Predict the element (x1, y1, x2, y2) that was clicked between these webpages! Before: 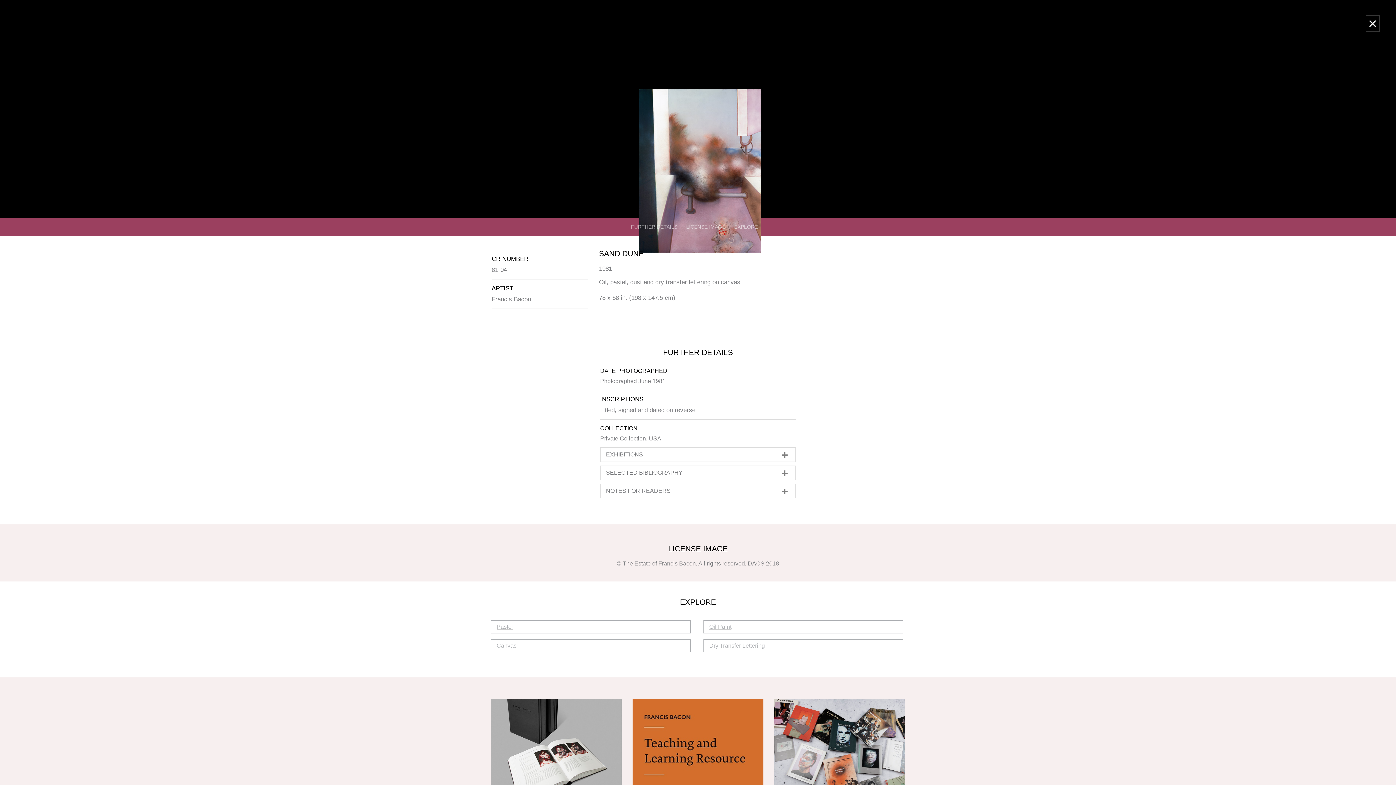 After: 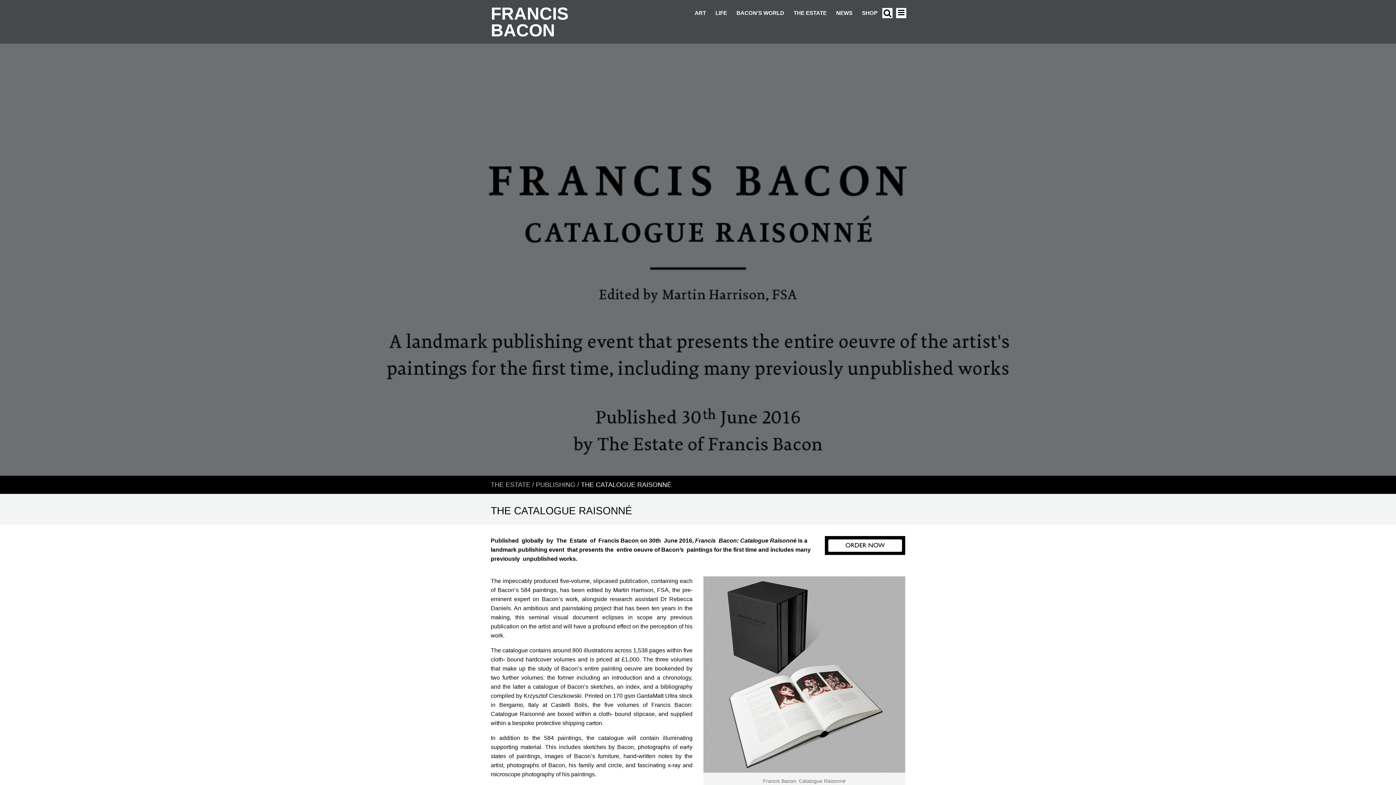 Action: label: CATALOGUE RAISONNÉ bbox: (490, 699, 621, 803)